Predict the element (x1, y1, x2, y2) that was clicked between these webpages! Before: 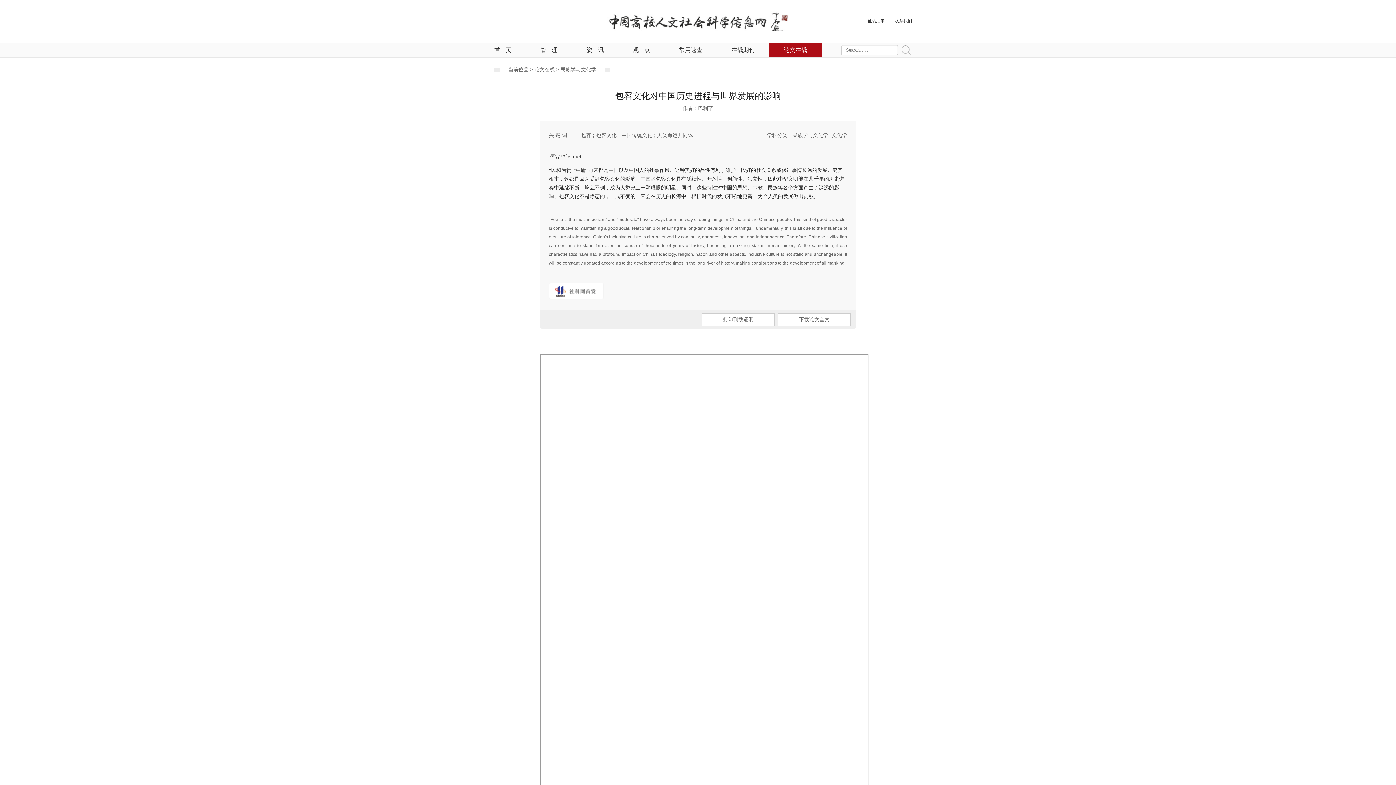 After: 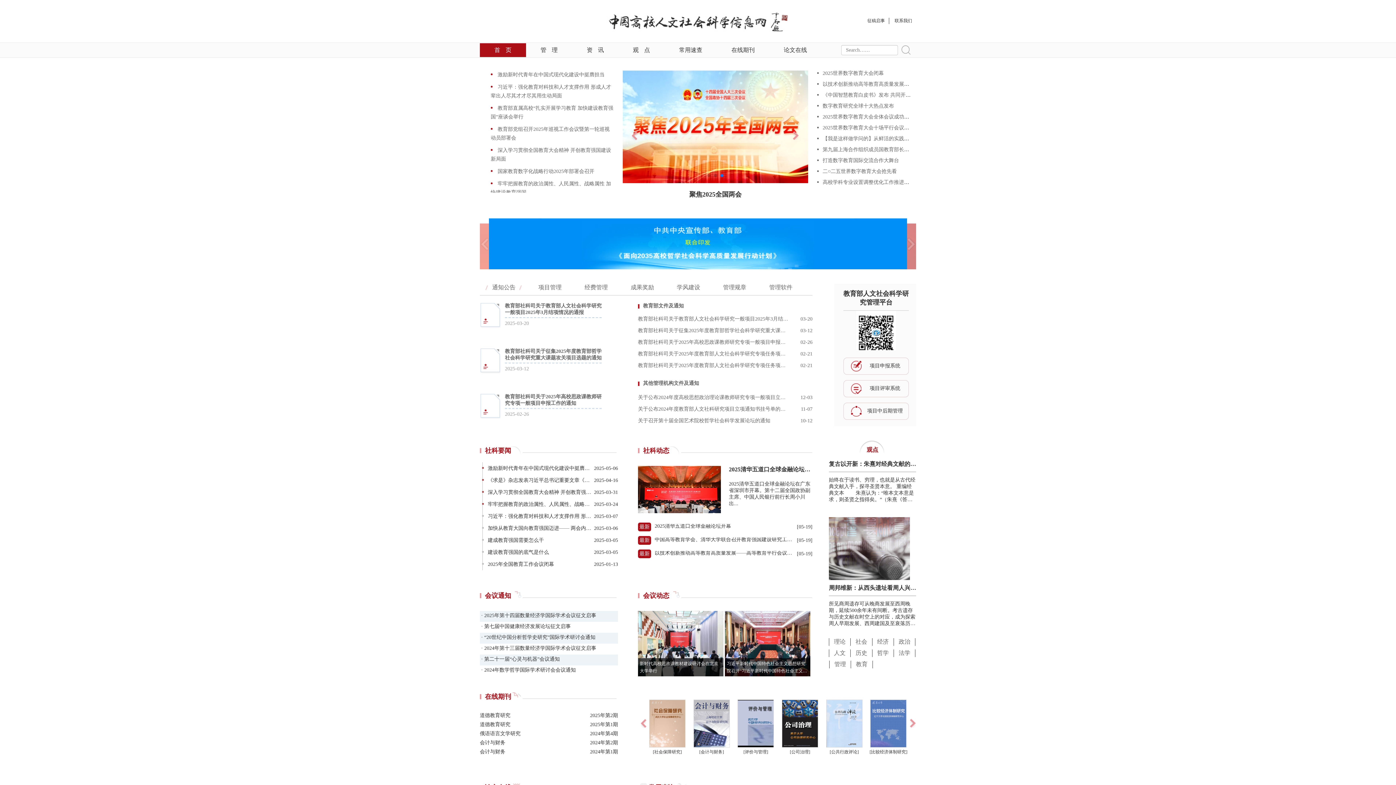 Action: bbox: (480, 43, 526, 57) label: 首页